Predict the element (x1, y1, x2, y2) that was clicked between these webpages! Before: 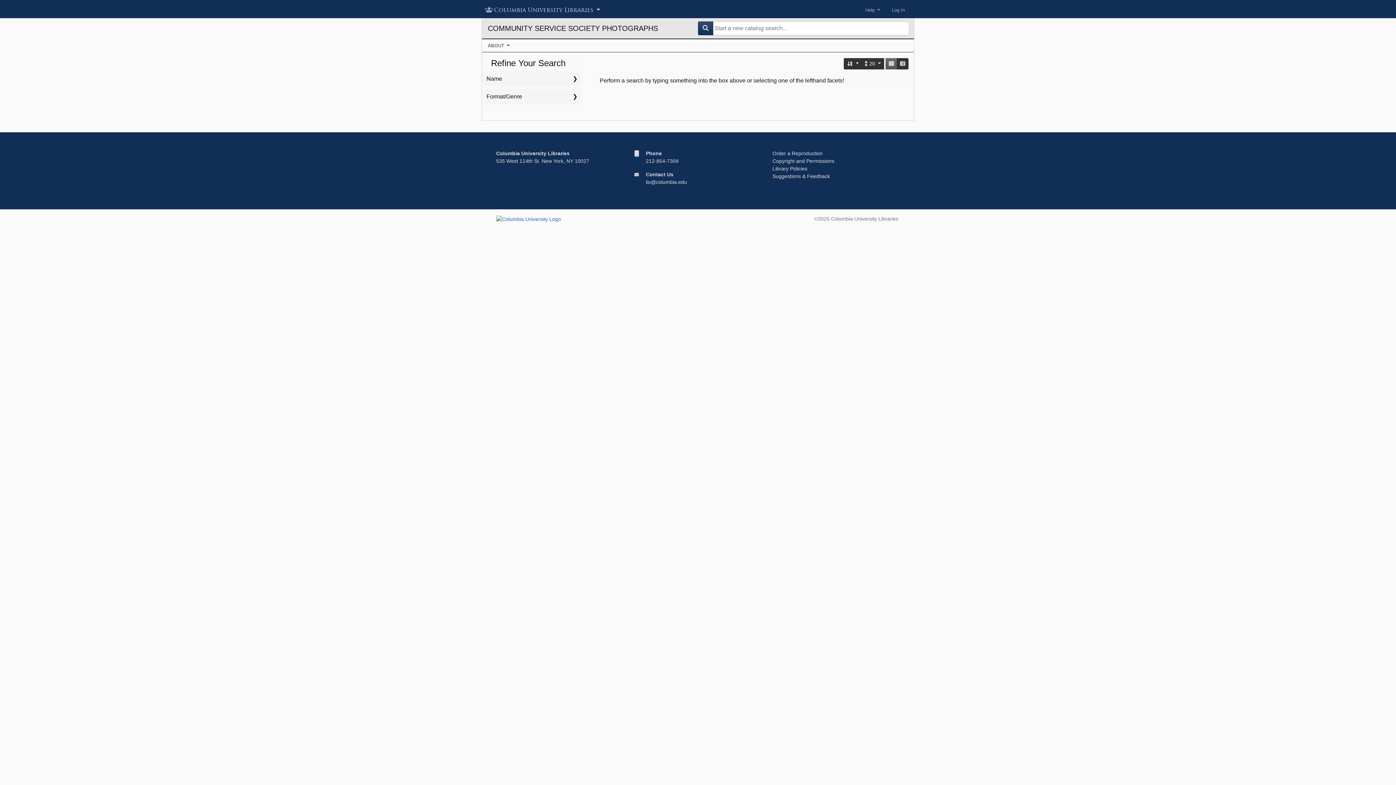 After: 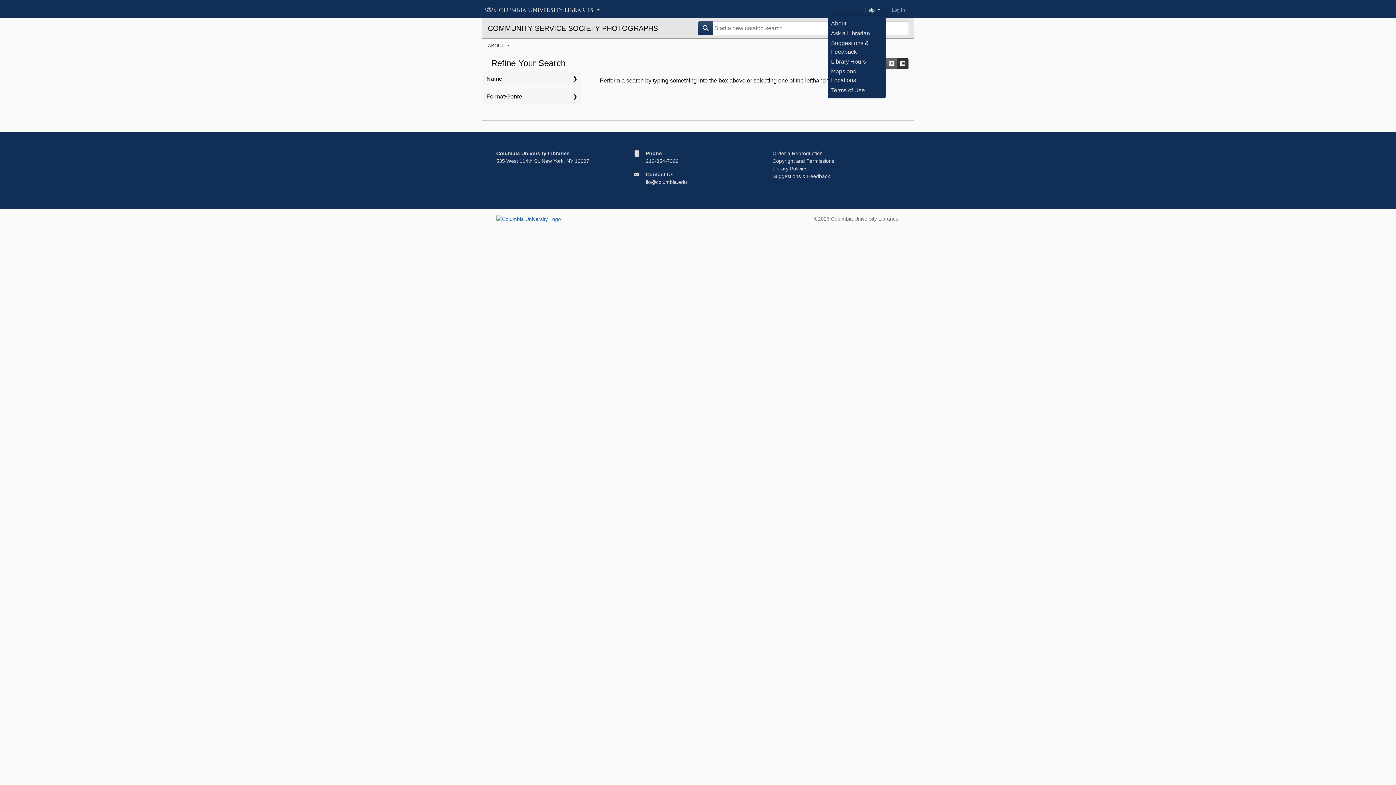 Action: bbox: (859, 3, 886, 16) label: Help 